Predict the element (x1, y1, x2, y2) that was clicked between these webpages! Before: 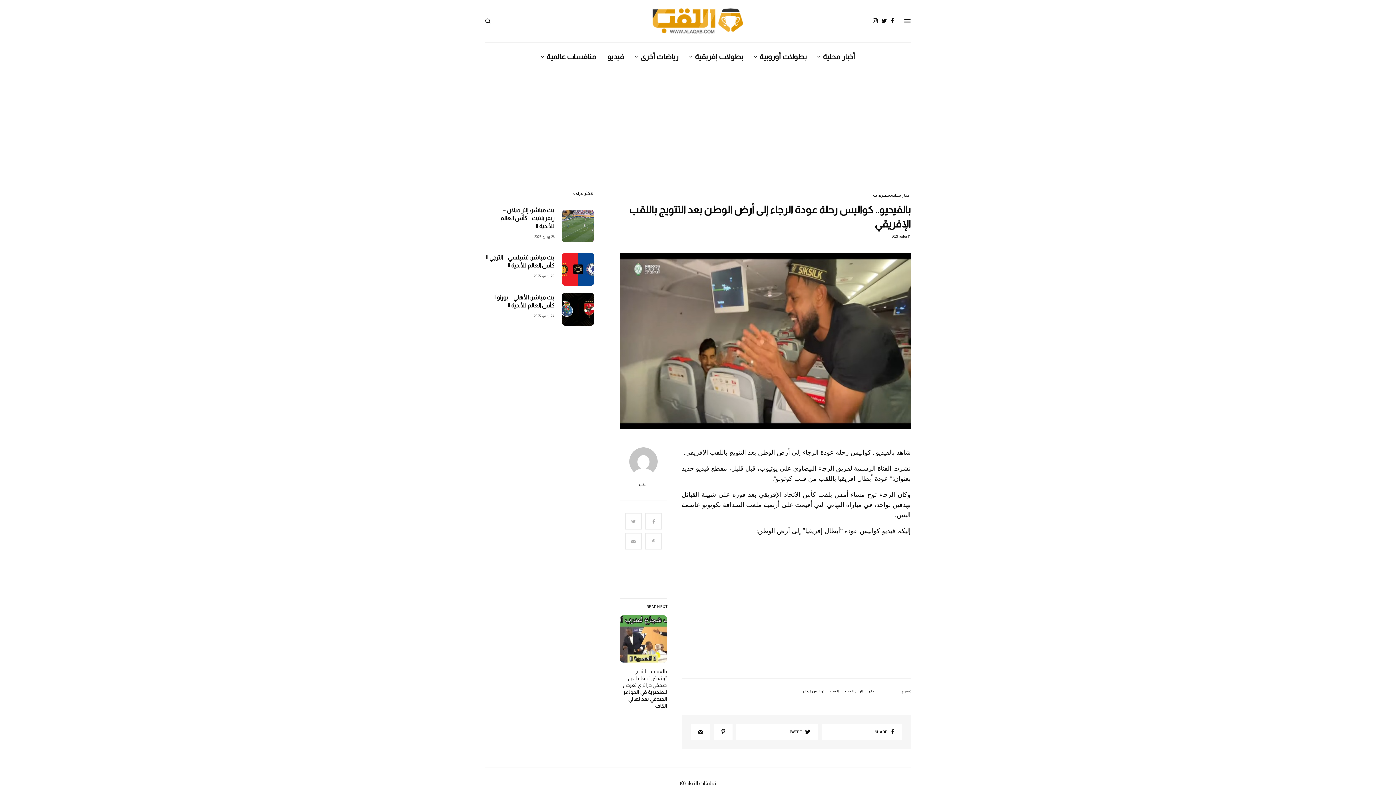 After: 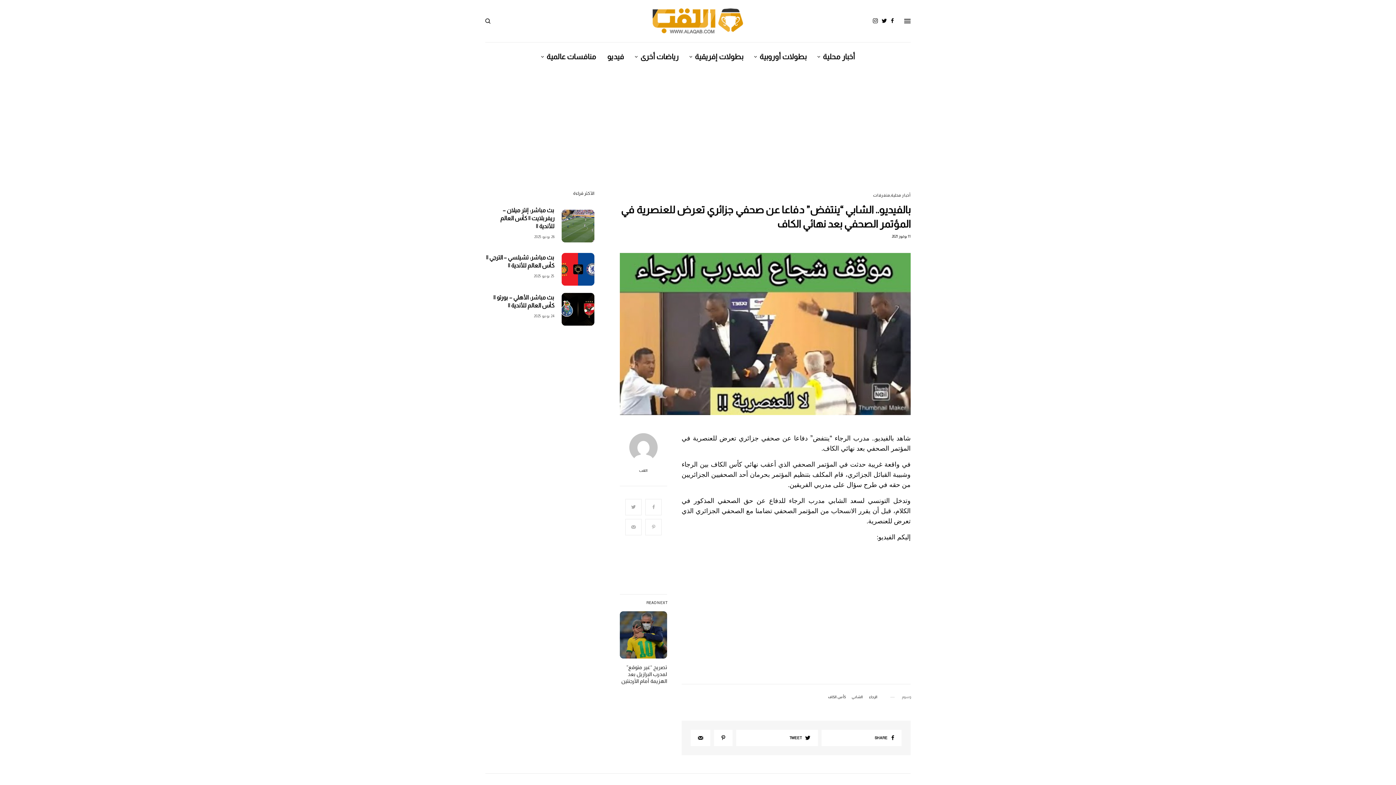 Action: label: بالفيديو.. الشابي “ينتفض” دفاعا عن صحفي جزائري تعرض للعنصرية في المؤتمر الصحفي بعد نهائي الكاف bbox: (620, 668, 667, 709)